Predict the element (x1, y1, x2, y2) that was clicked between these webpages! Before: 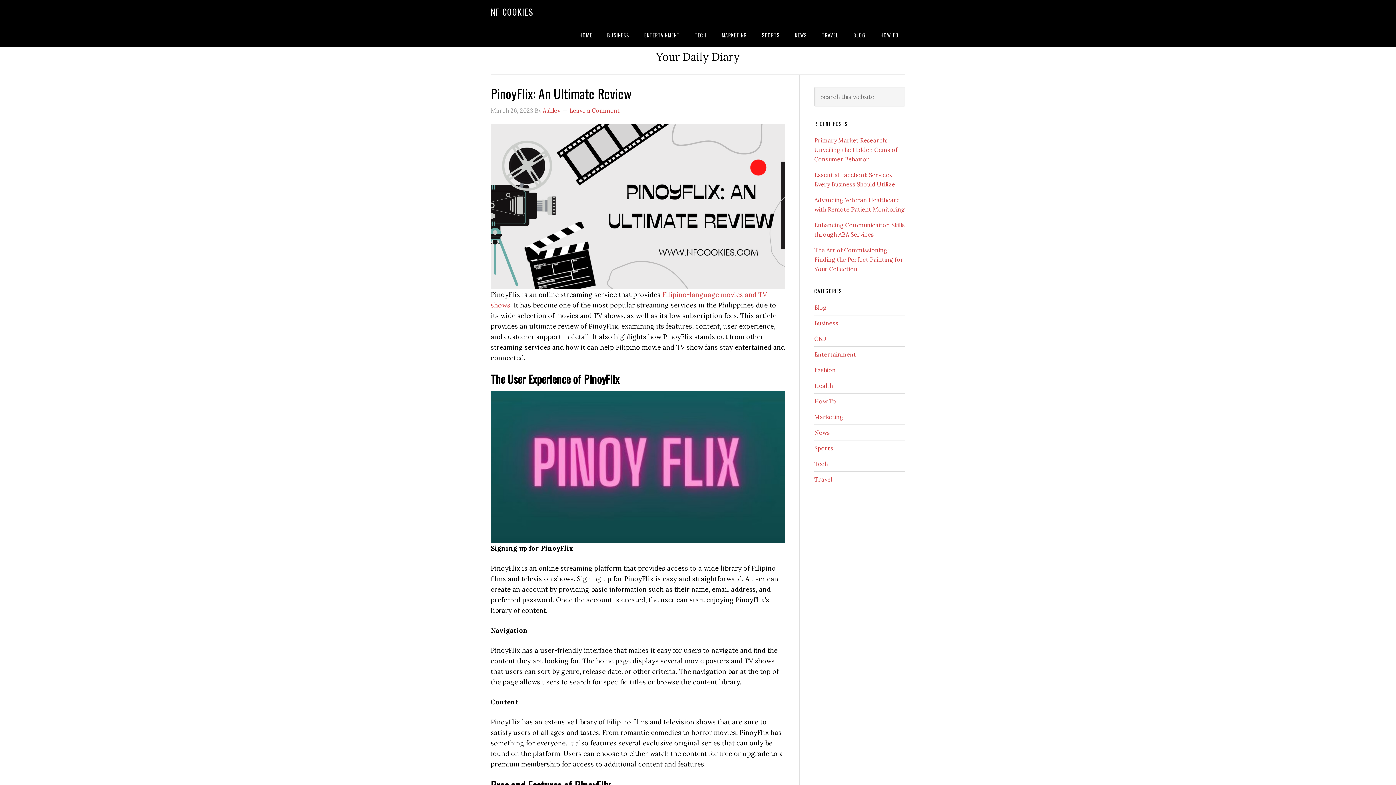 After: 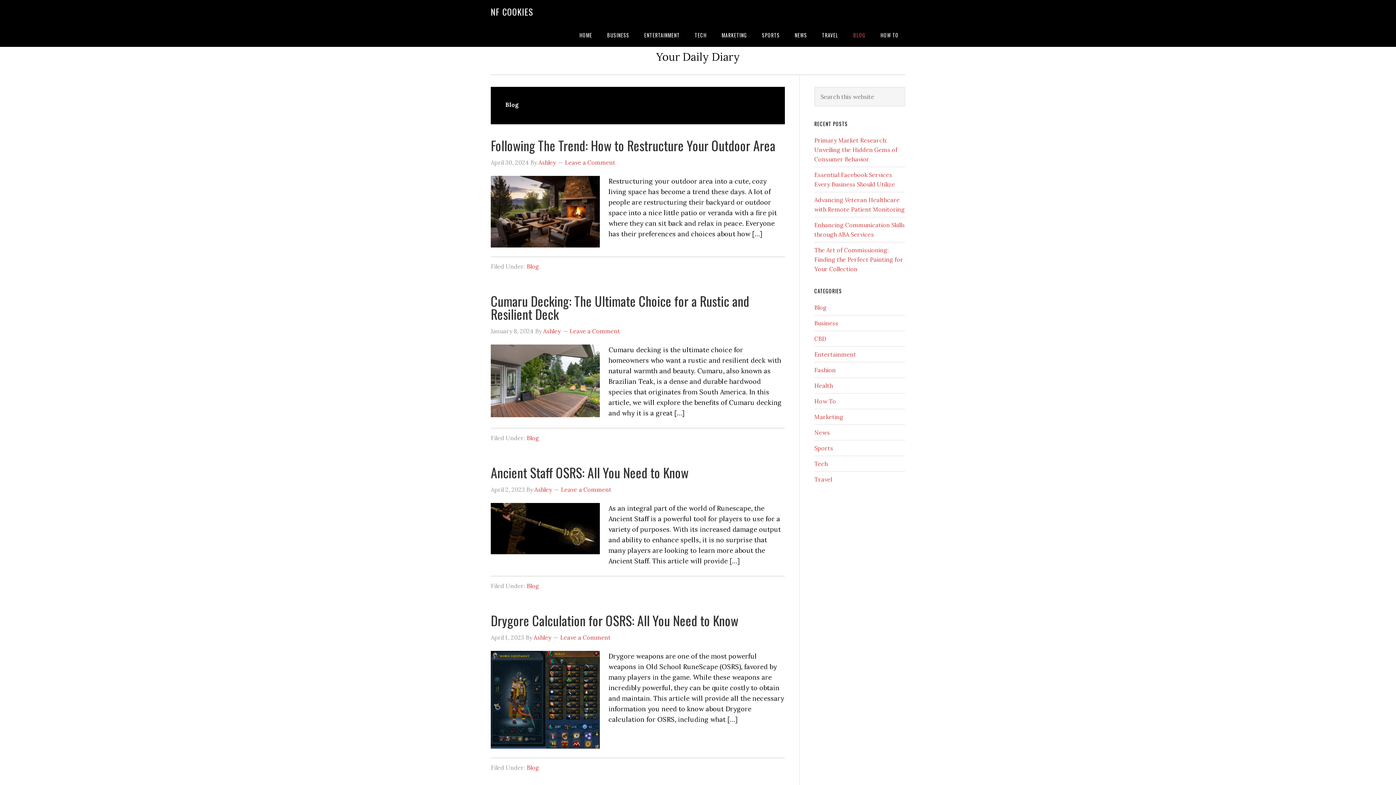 Action: label: Blog bbox: (814, 304, 826, 311)